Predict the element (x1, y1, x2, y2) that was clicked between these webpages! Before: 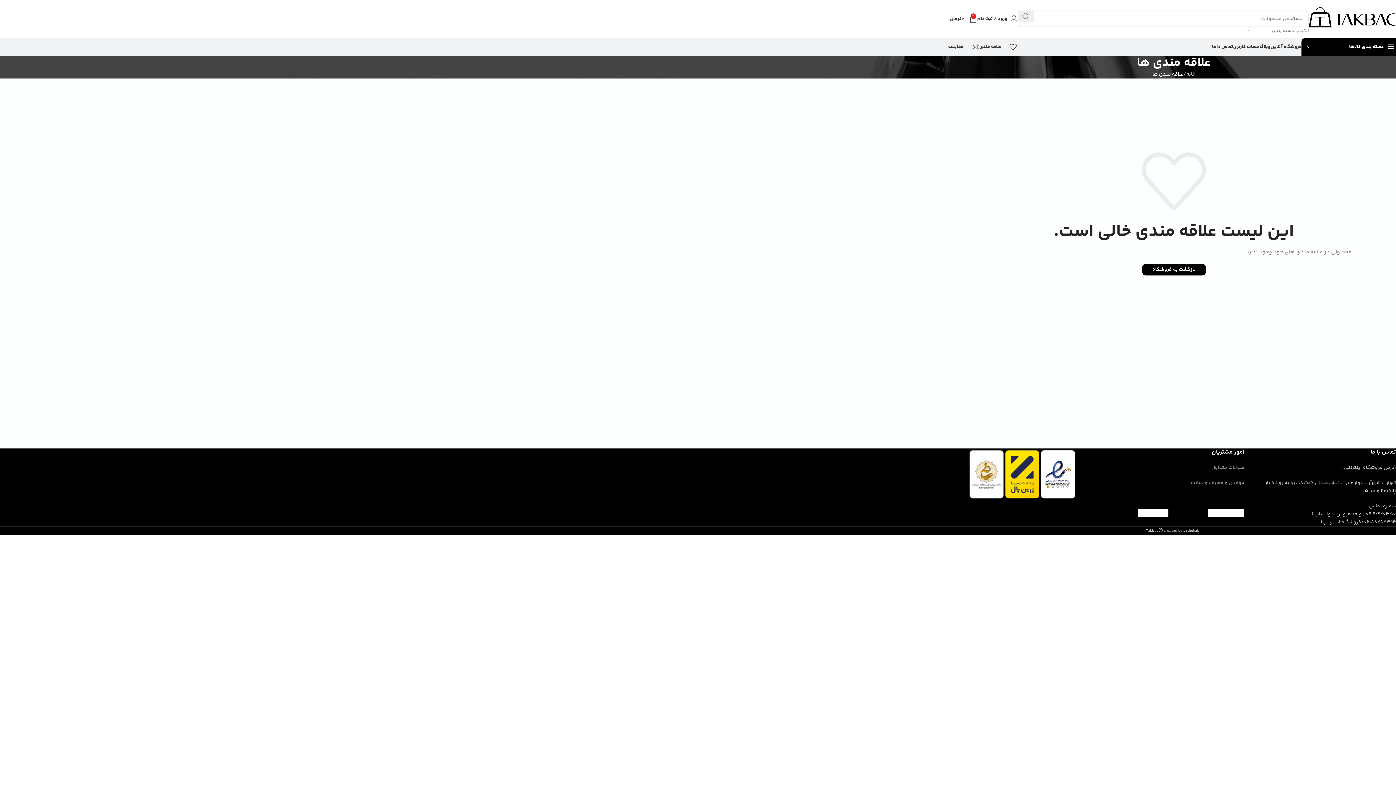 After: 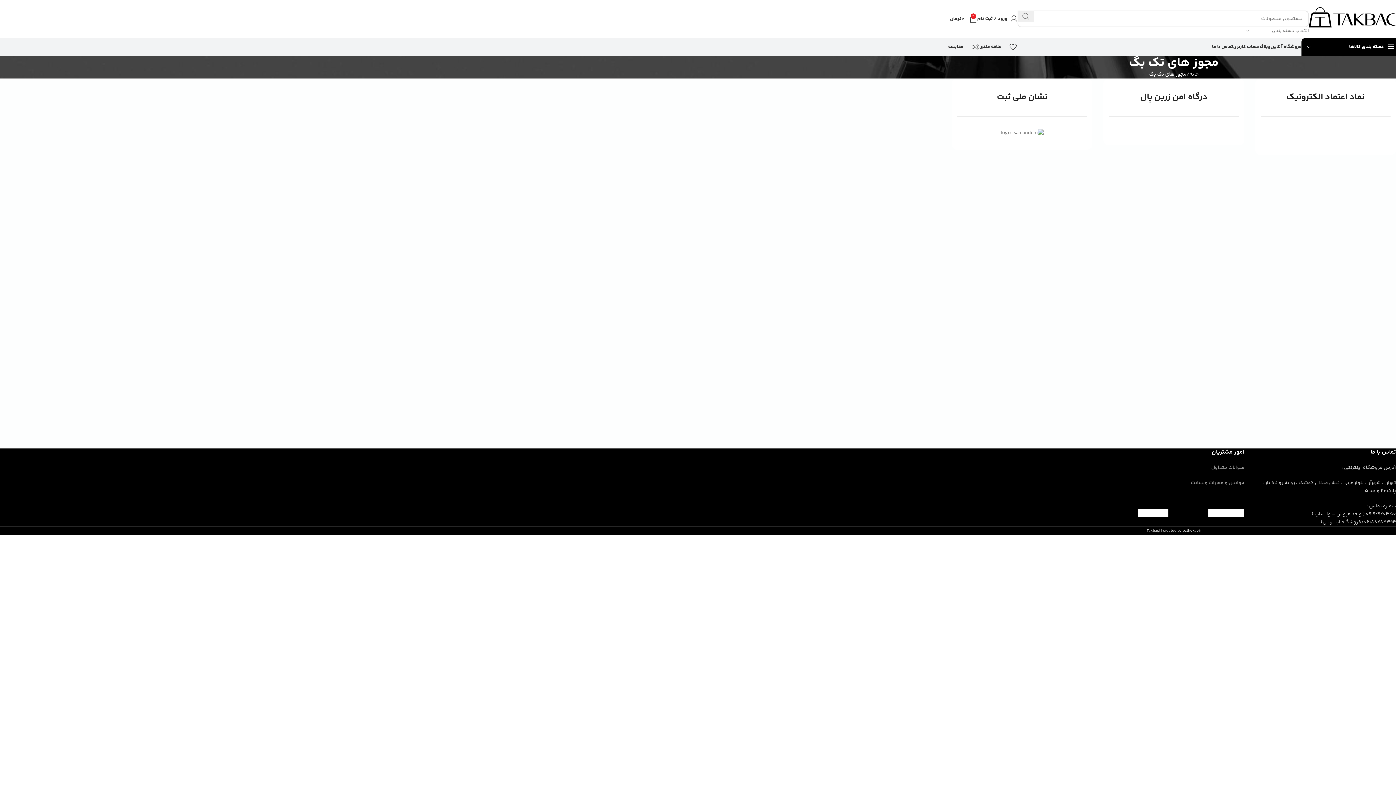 Action: bbox: (967, 448, 1076, 500)